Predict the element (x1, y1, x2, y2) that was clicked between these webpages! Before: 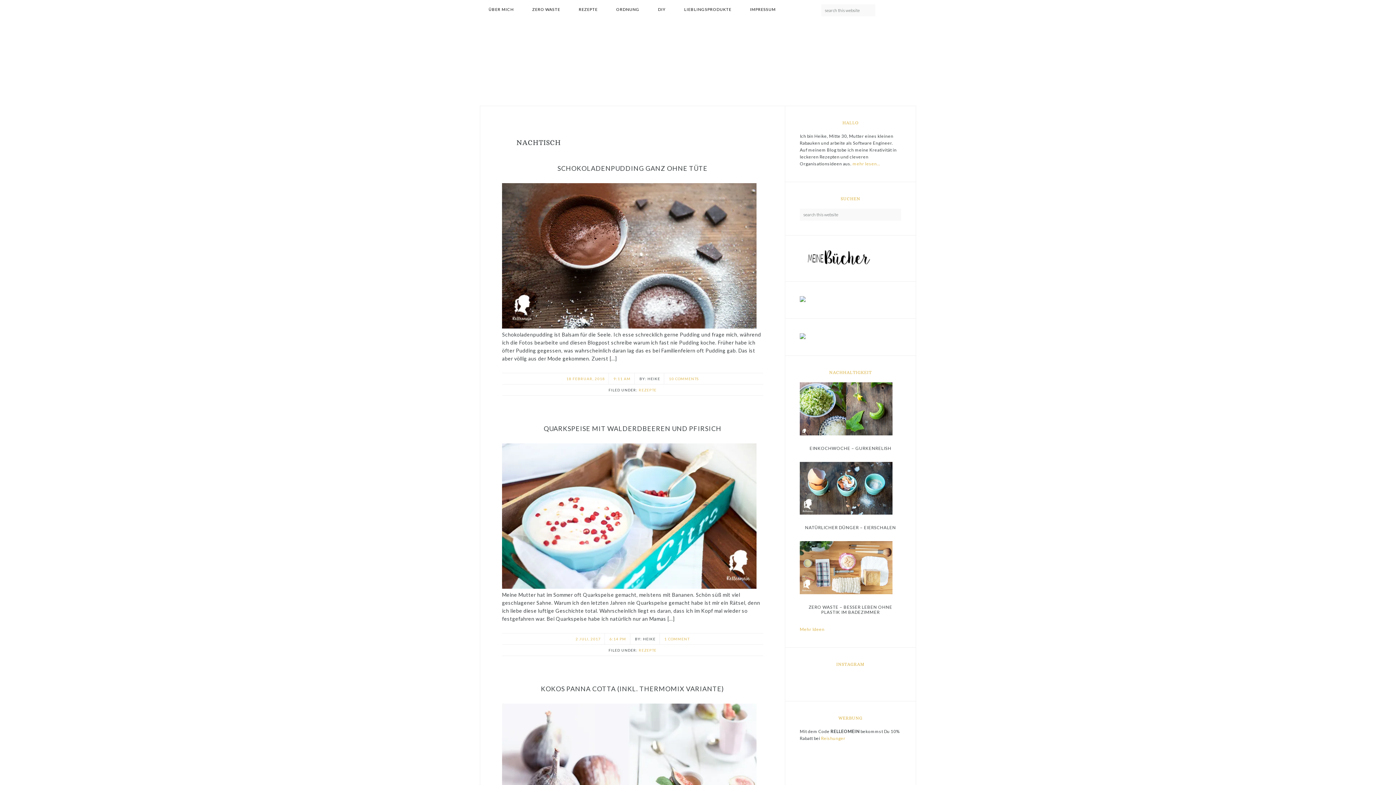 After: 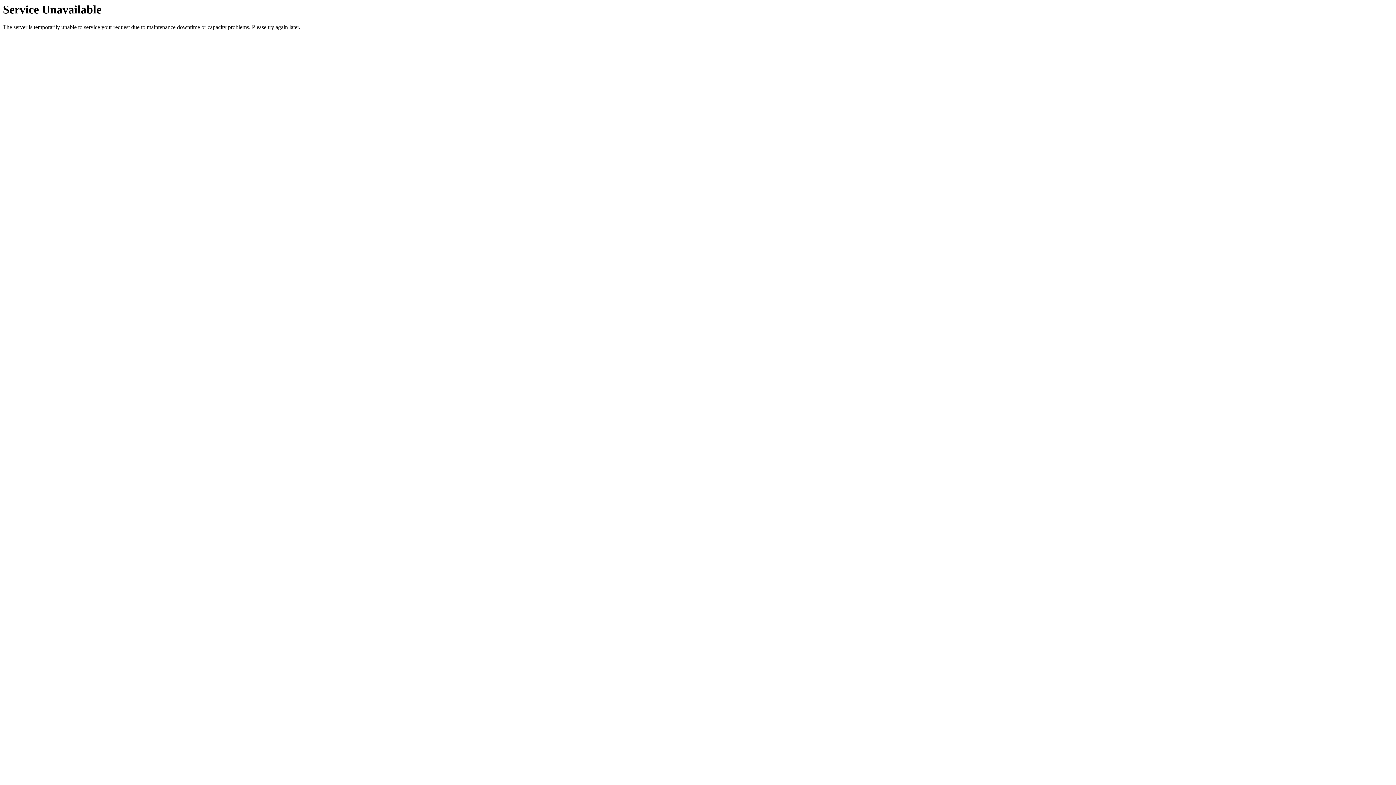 Action: bbox: (800, 382, 892, 437)